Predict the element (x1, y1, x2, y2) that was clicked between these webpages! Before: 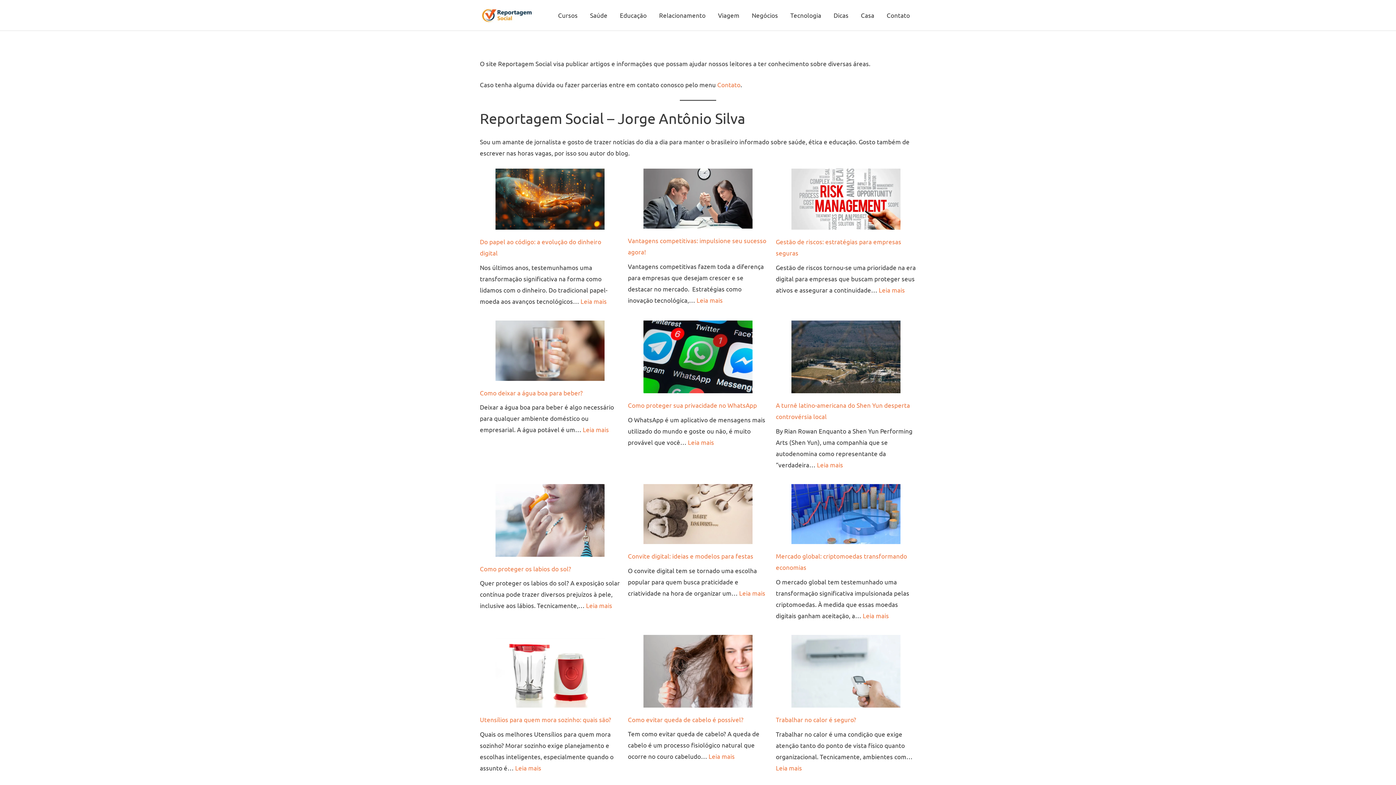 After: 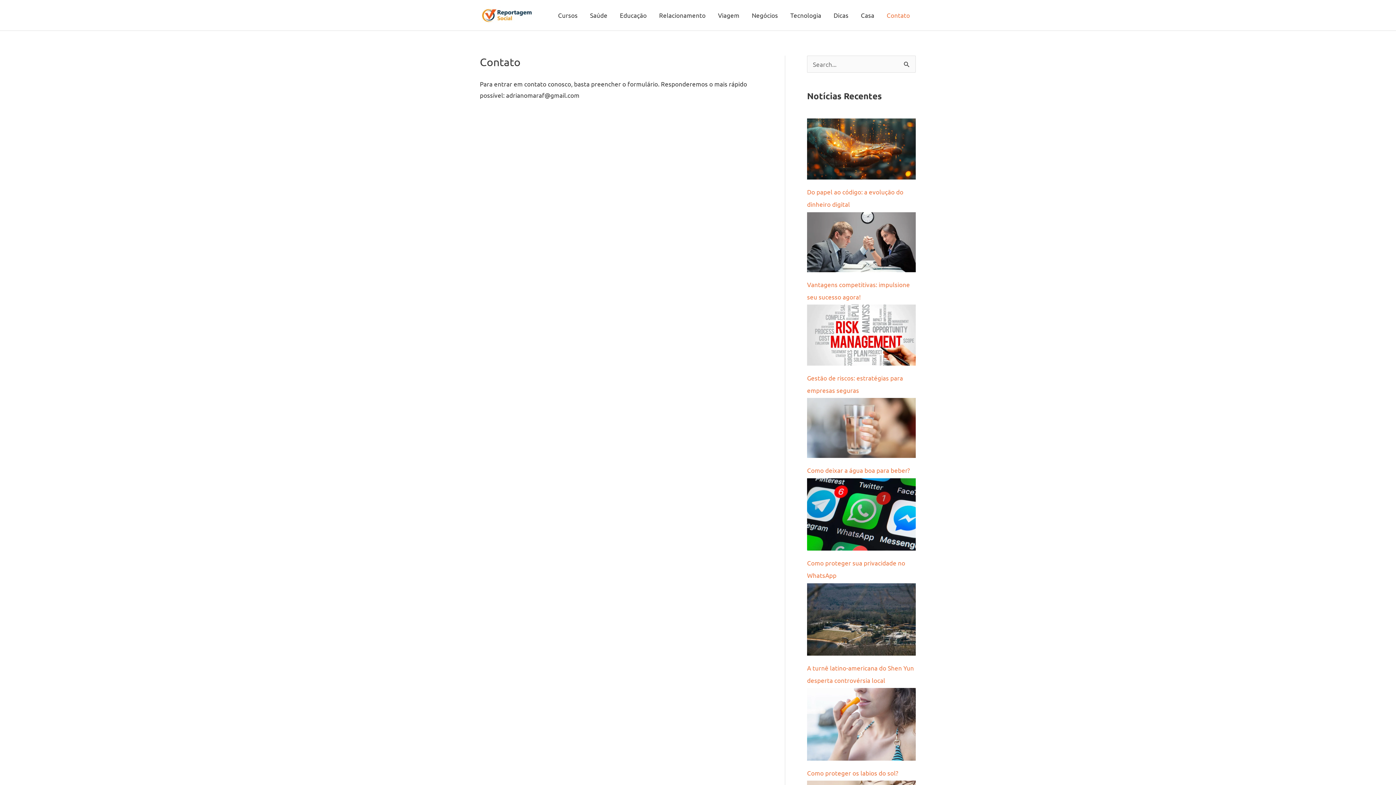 Action: bbox: (717, 80, 740, 88) label: Contato